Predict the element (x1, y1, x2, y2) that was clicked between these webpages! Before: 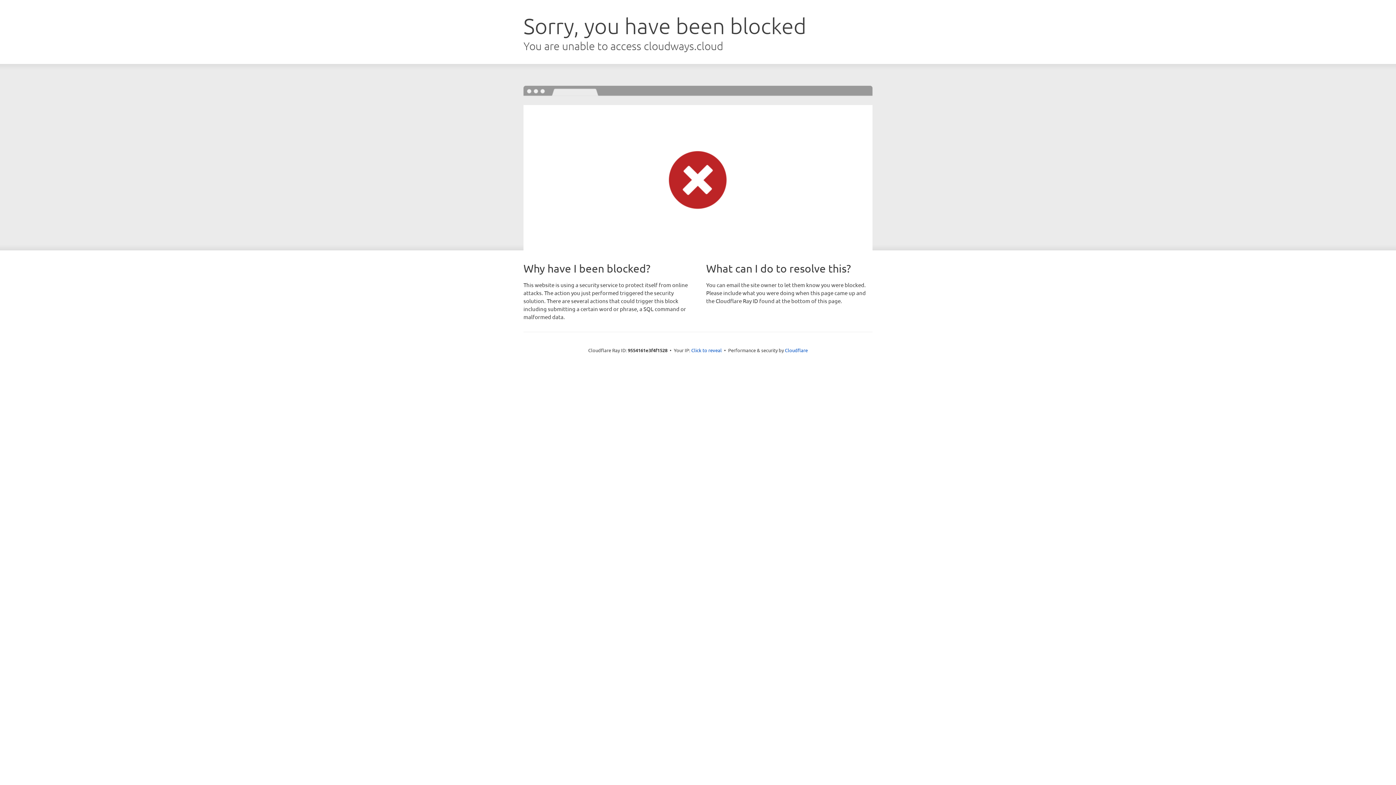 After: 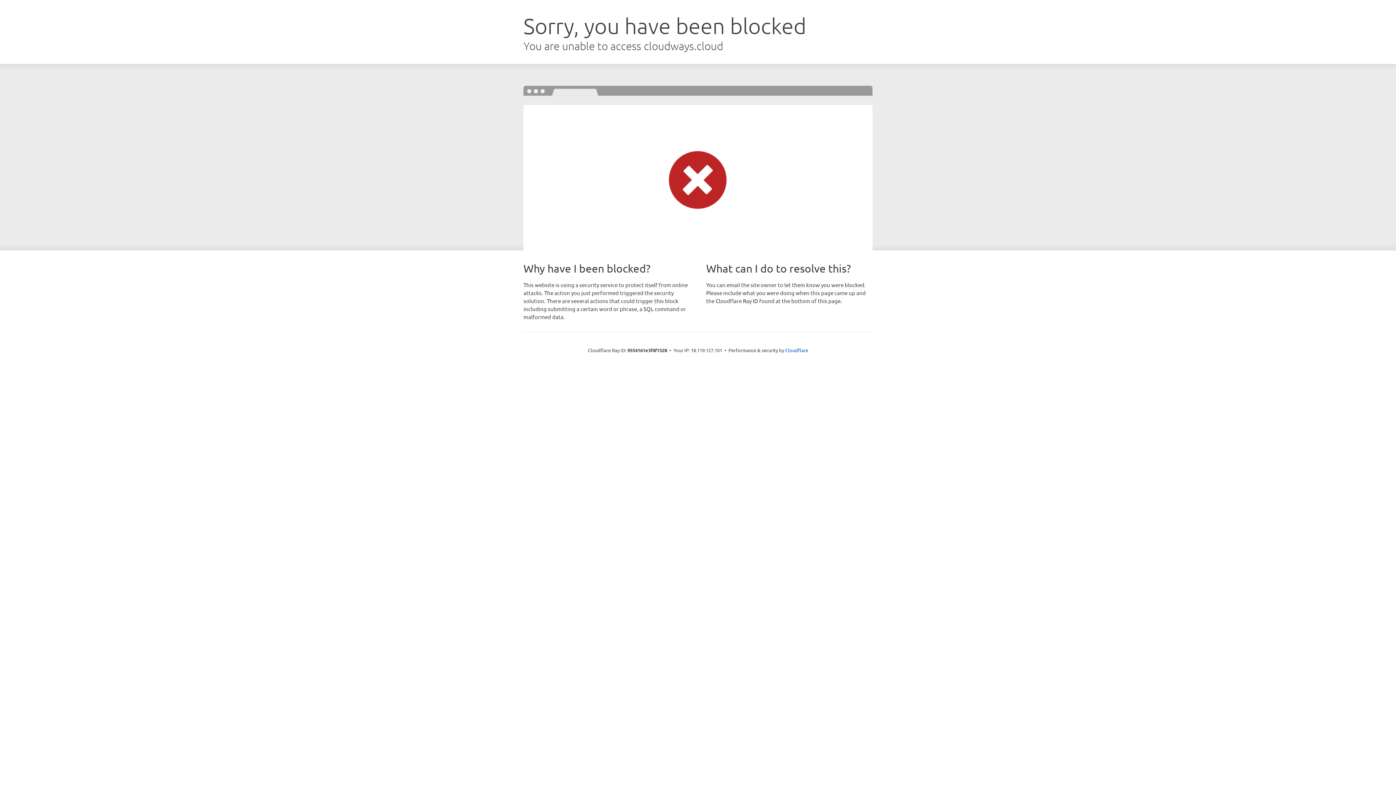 Action: bbox: (691, 346, 722, 353) label: Click to reveal